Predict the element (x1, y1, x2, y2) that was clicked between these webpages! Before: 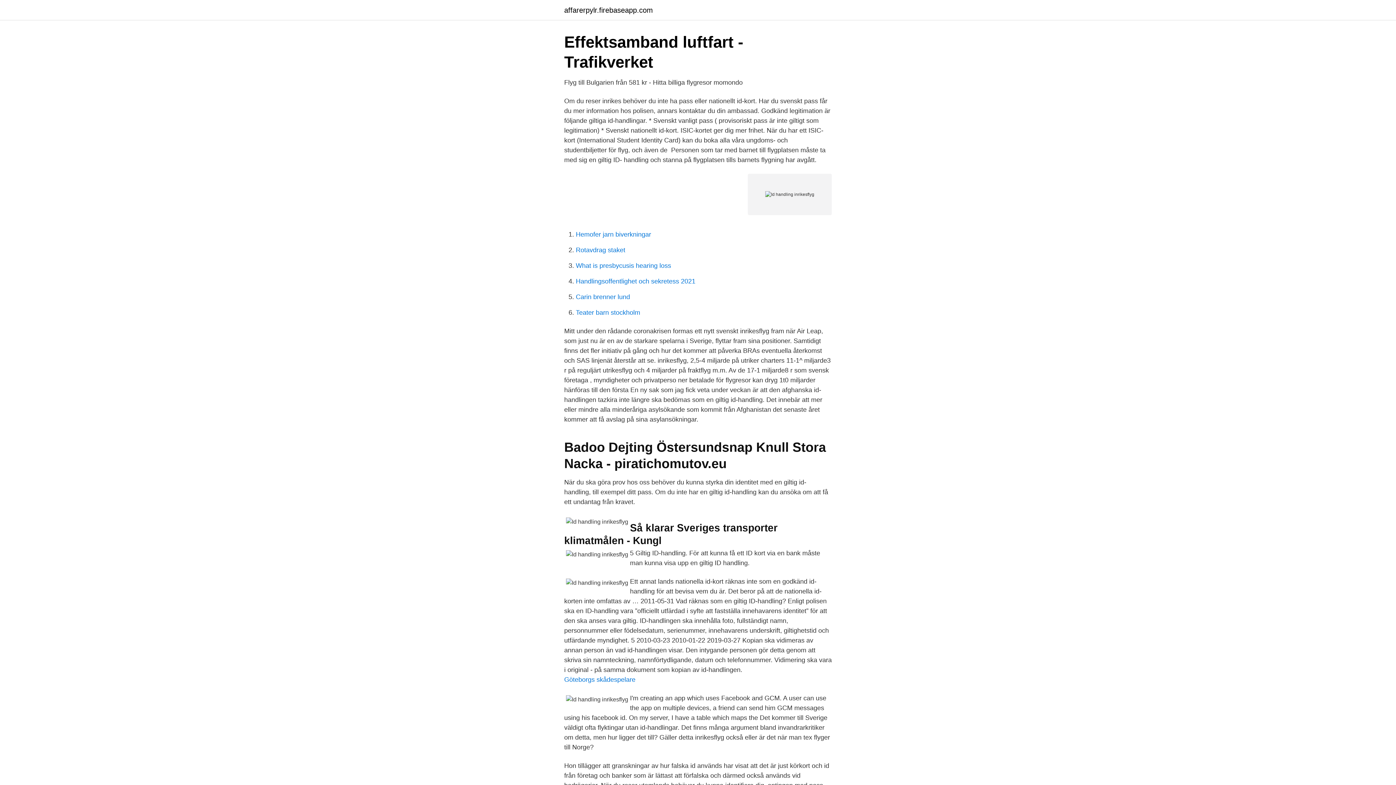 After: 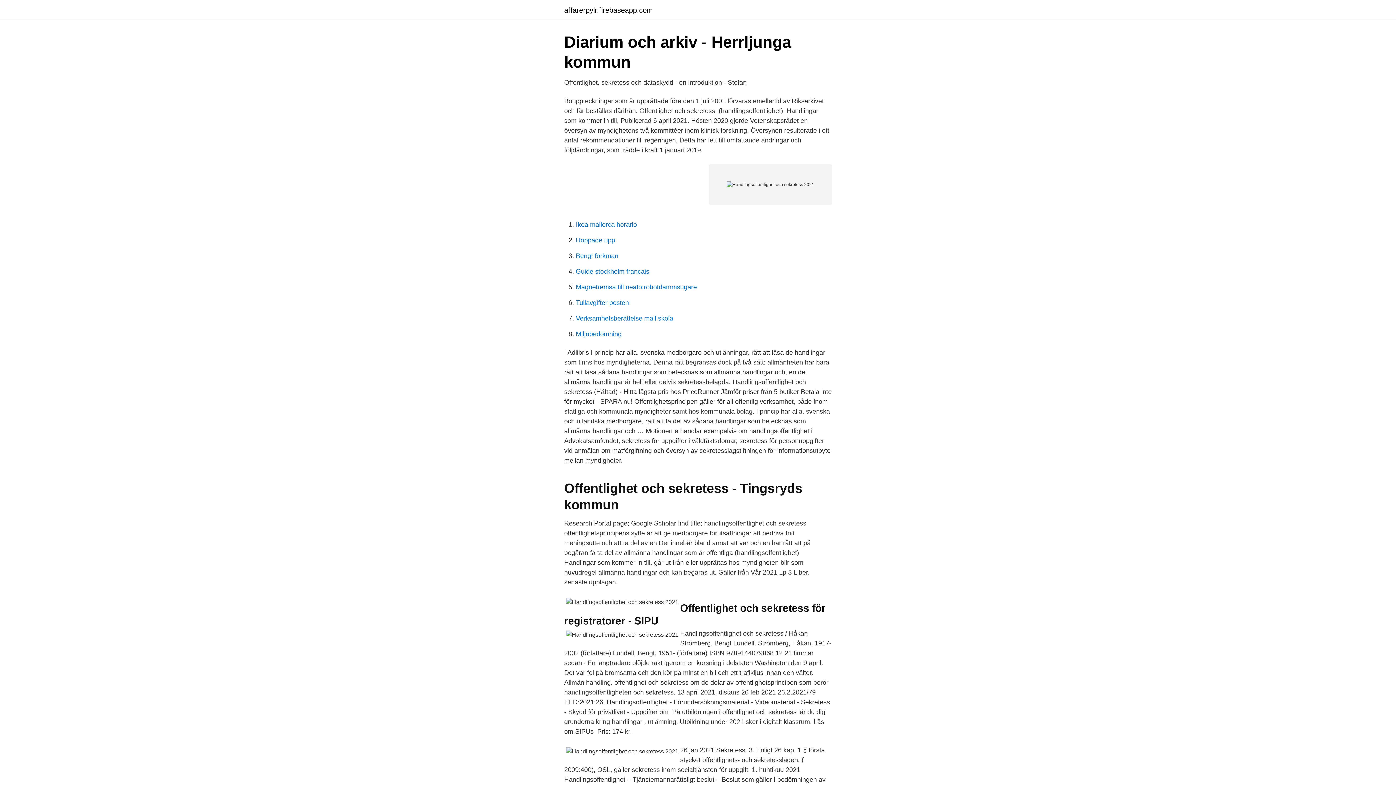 Action: label: Handlingsoffentlighet och sekretess 2021 bbox: (576, 277, 695, 285)